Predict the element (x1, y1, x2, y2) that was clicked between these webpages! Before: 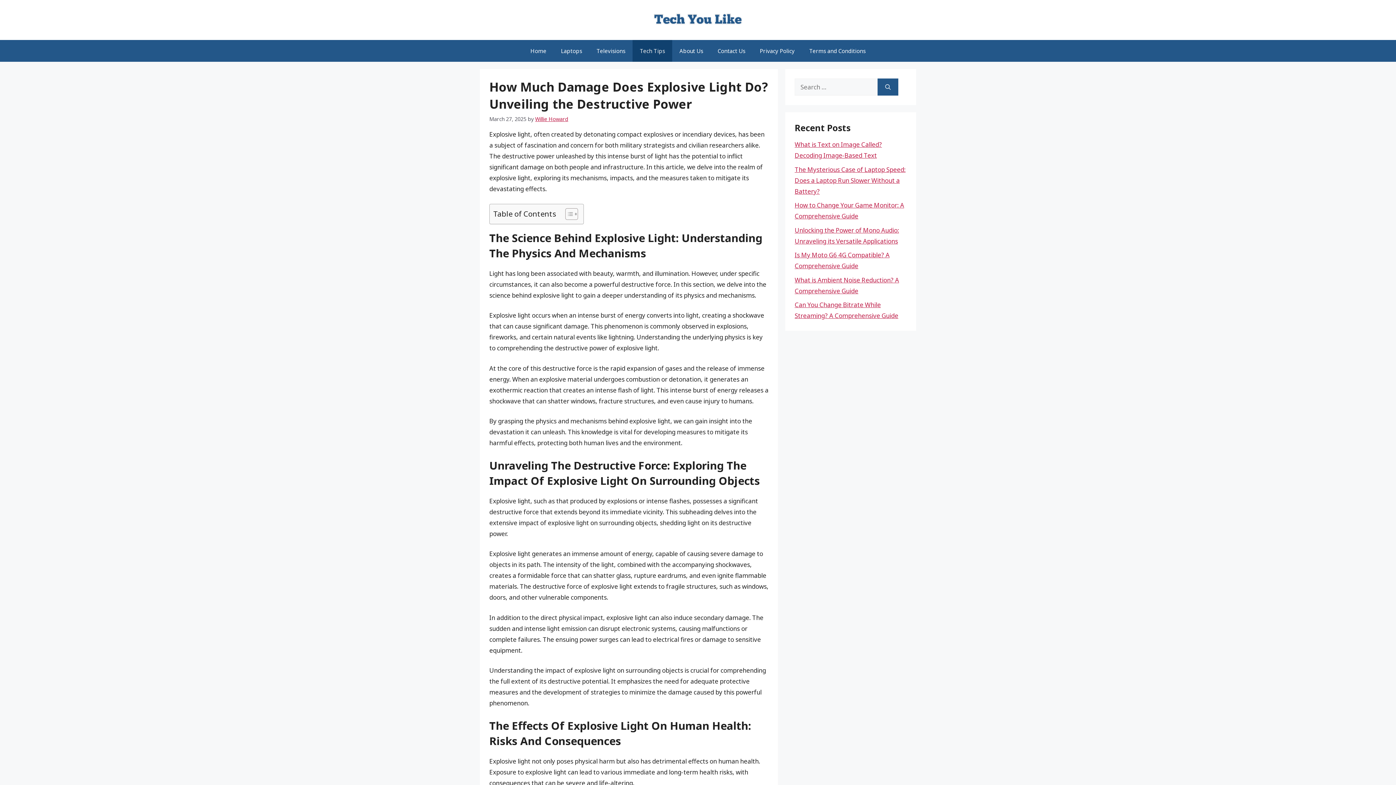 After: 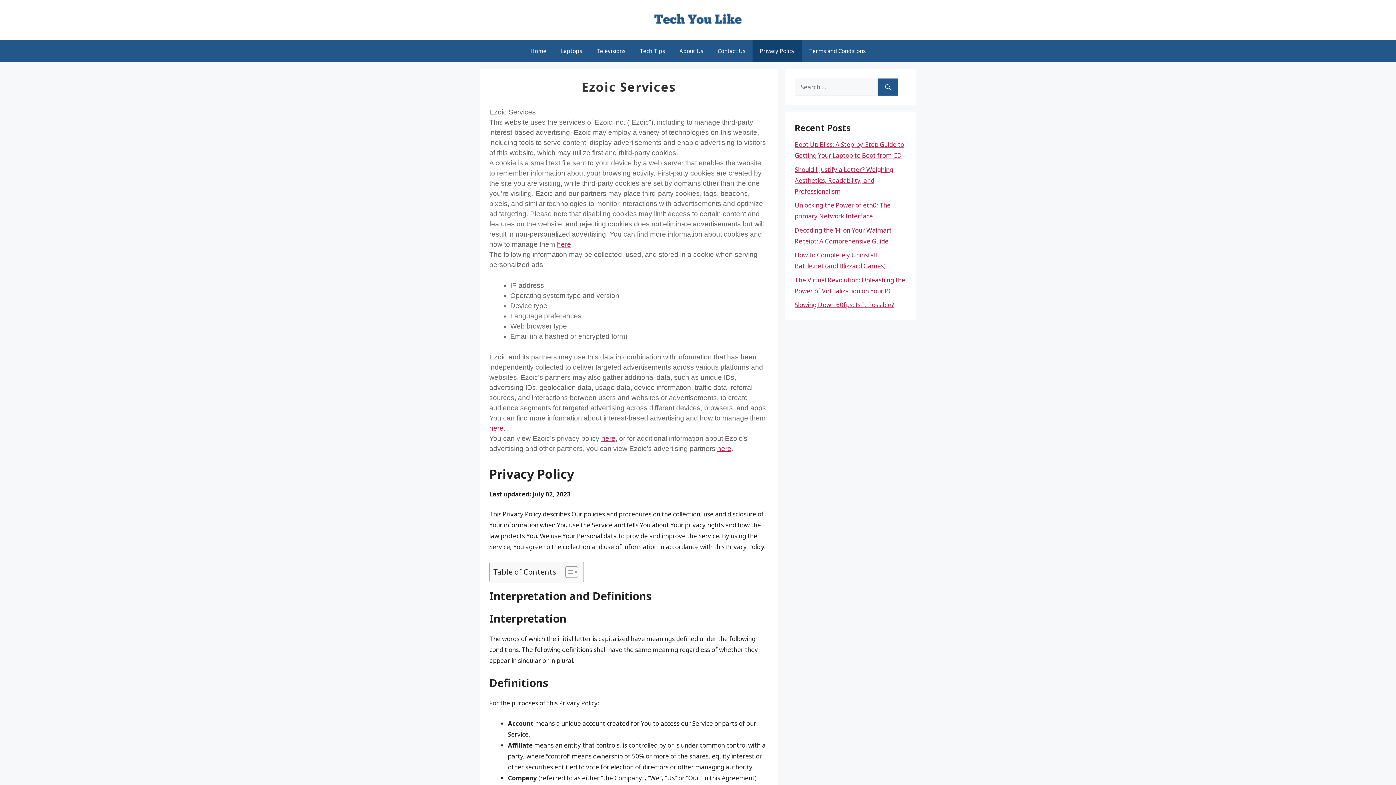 Action: bbox: (752, 40, 802, 61) label: Privacy Policy